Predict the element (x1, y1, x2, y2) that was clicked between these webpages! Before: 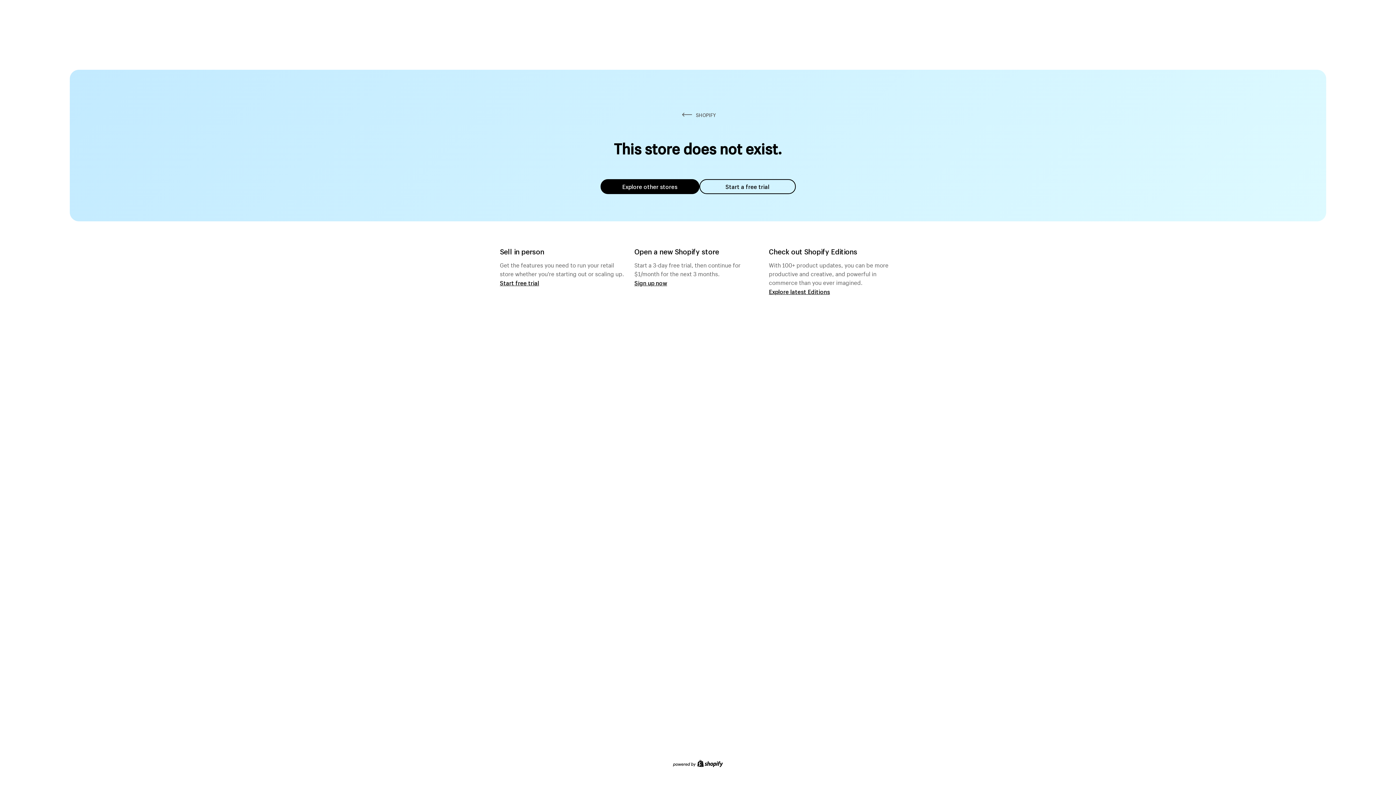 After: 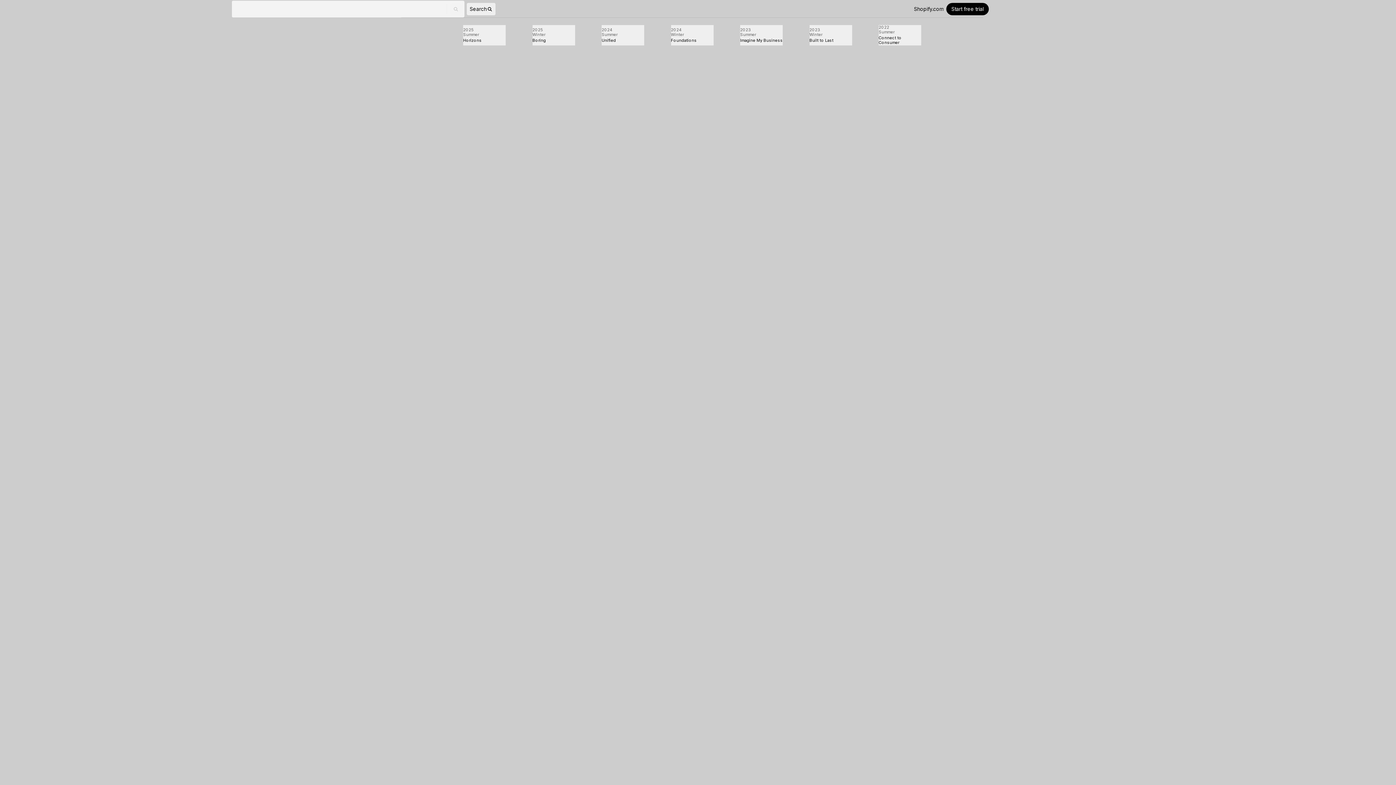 Action: bbox: (769, 287, 830, 295) label: Explore latest Editions